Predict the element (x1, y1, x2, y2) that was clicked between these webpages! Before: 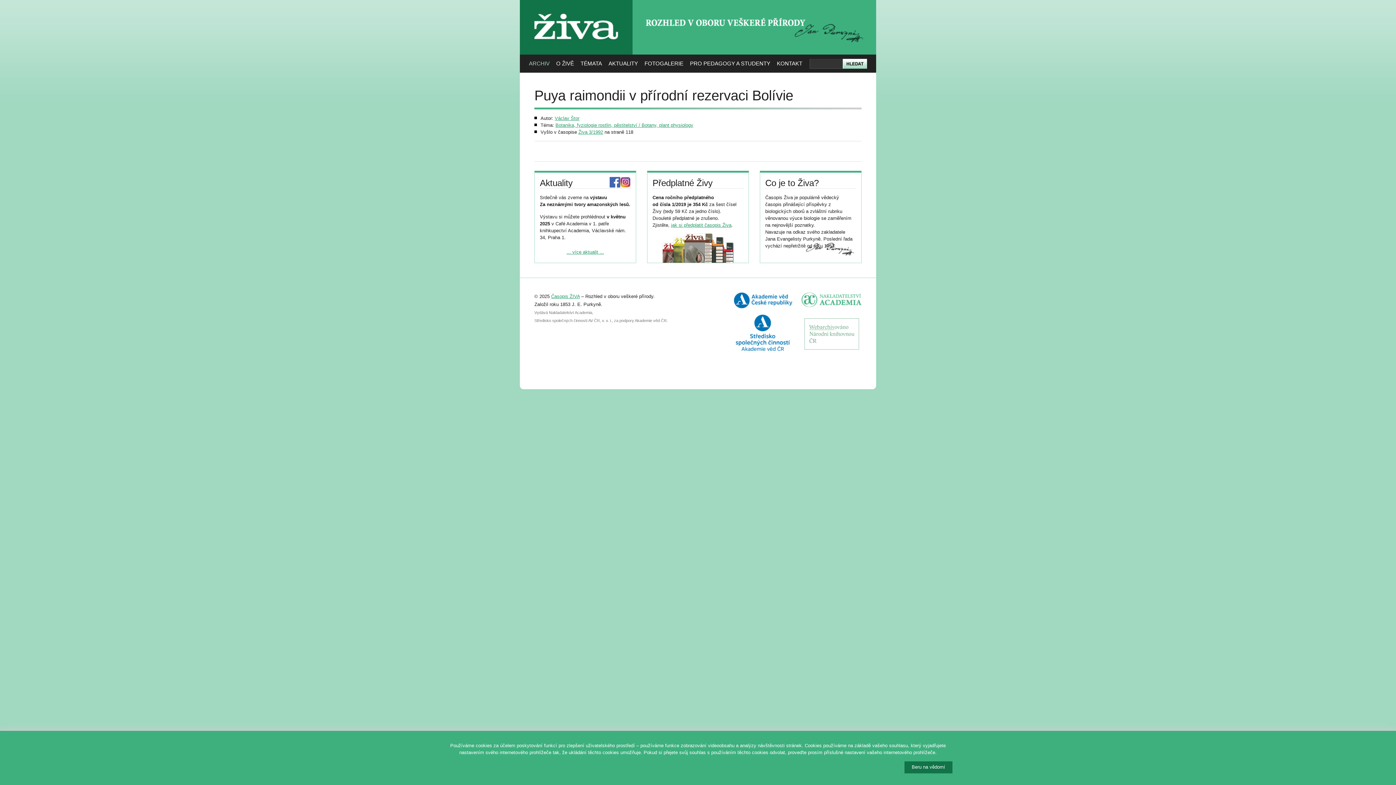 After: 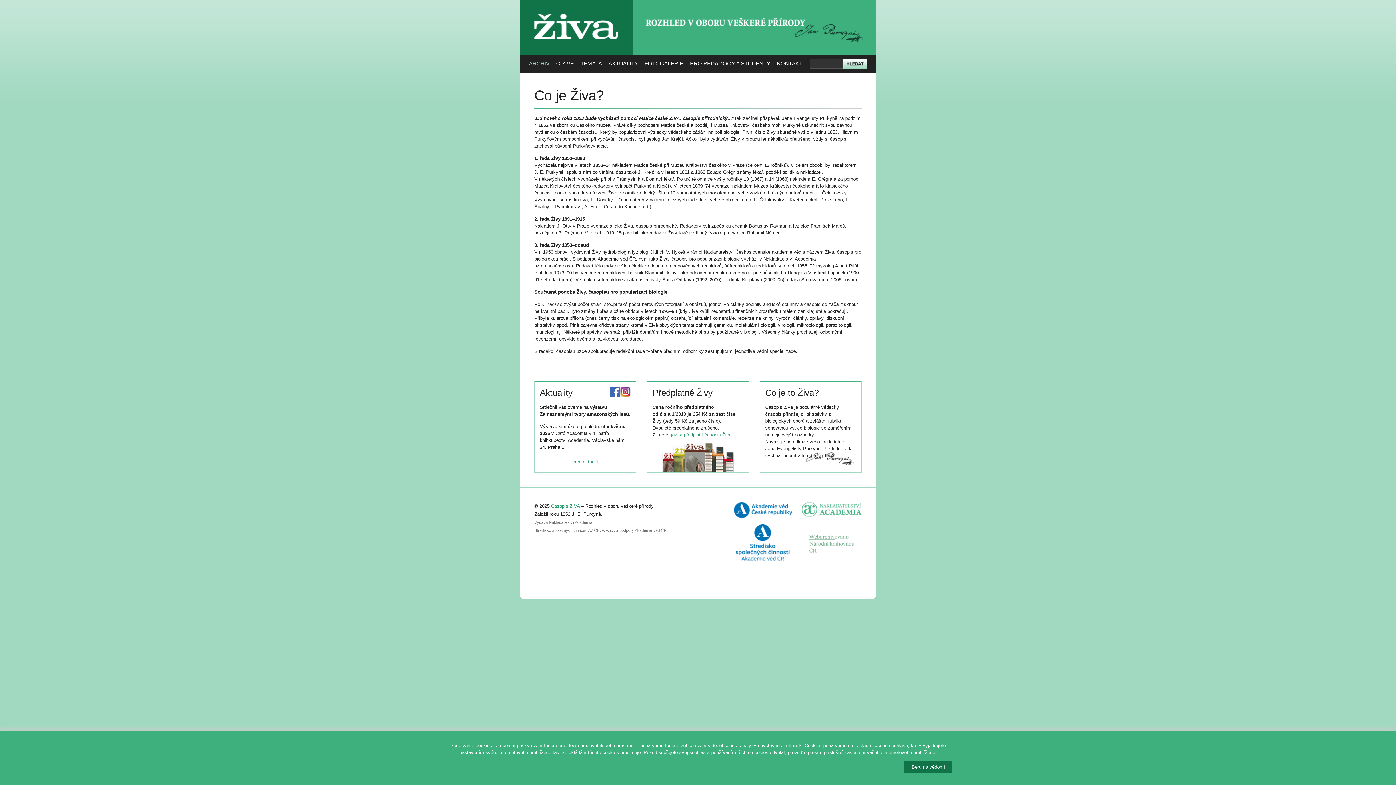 Action: bbox: (556, 54, 574, 72) label: O ŽIVĚ